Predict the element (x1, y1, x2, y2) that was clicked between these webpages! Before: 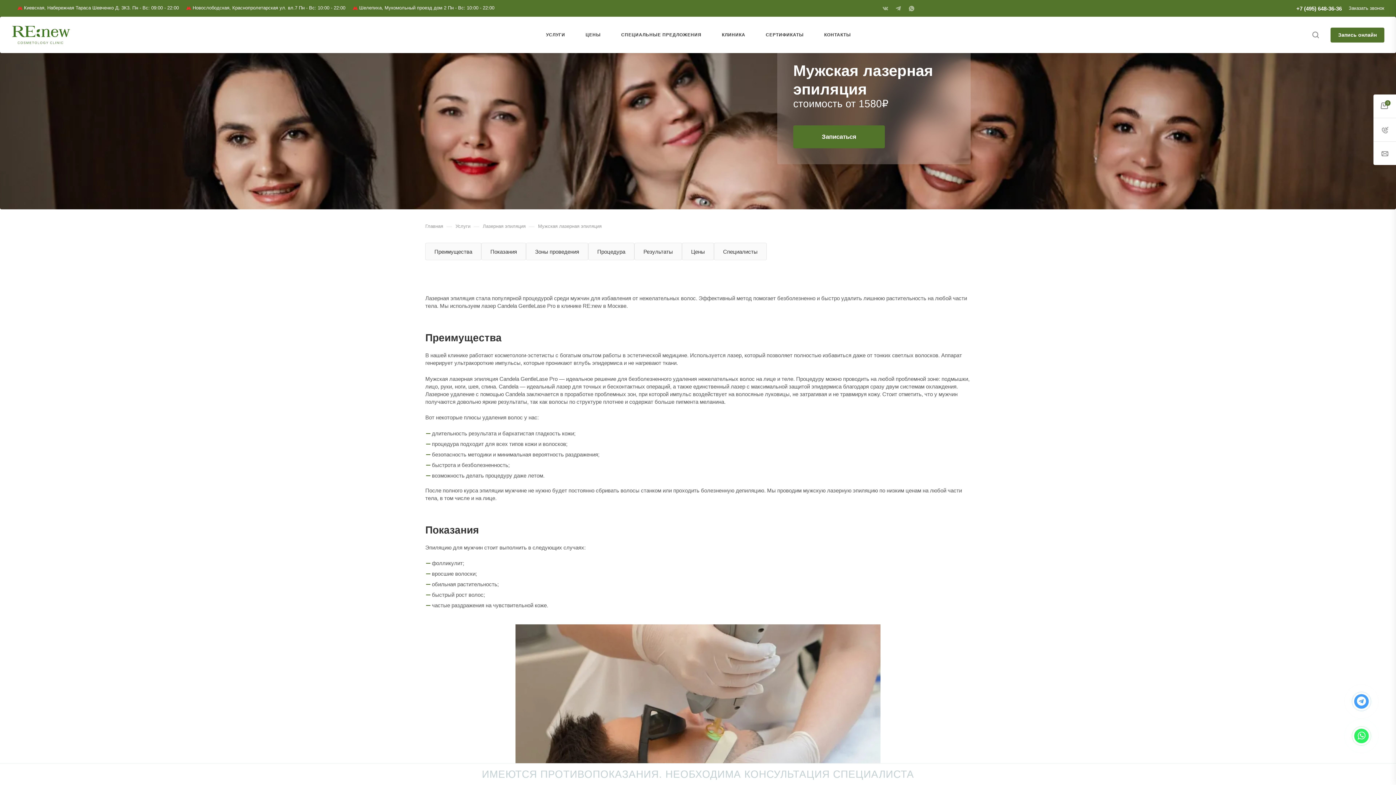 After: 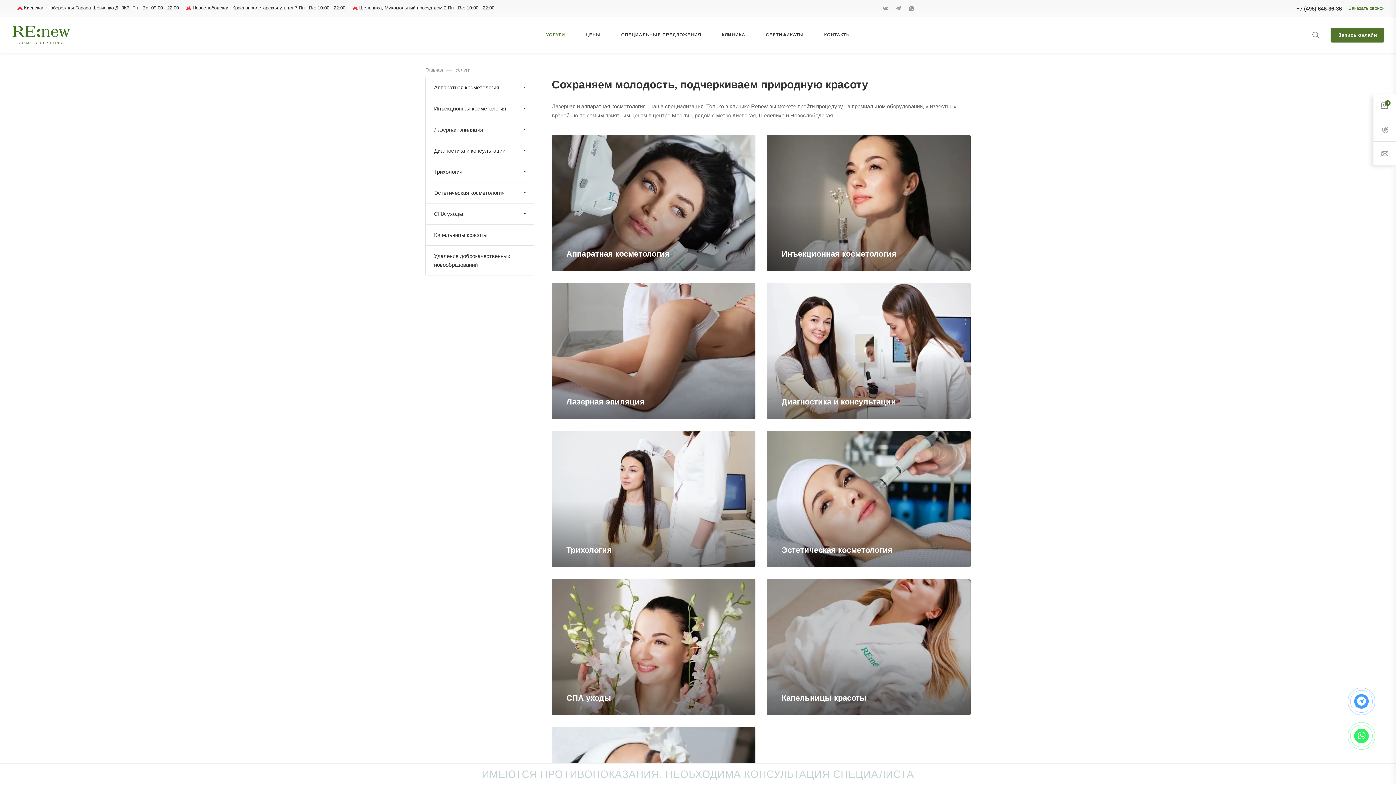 Action: bbox: (546, 16, 565, 53) label: УСЛУГИ